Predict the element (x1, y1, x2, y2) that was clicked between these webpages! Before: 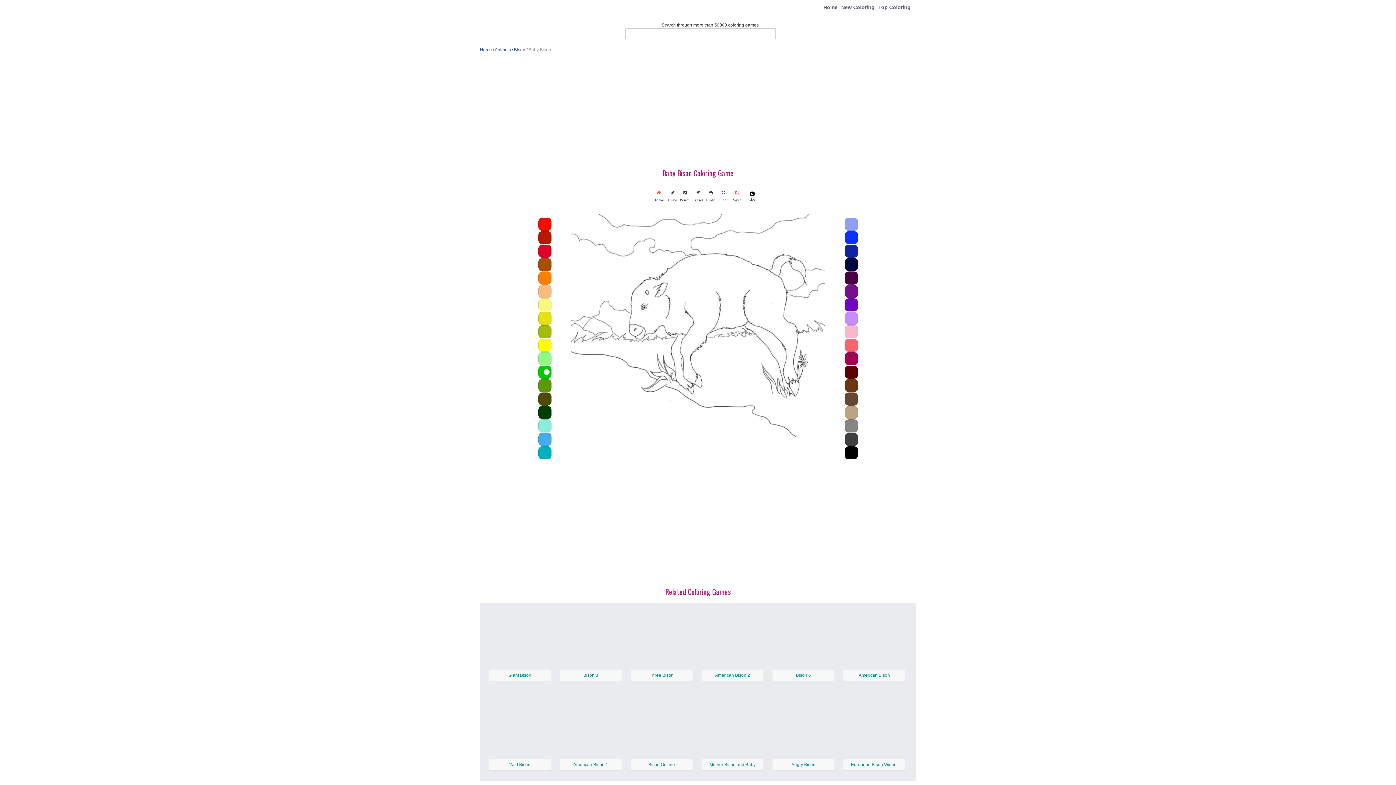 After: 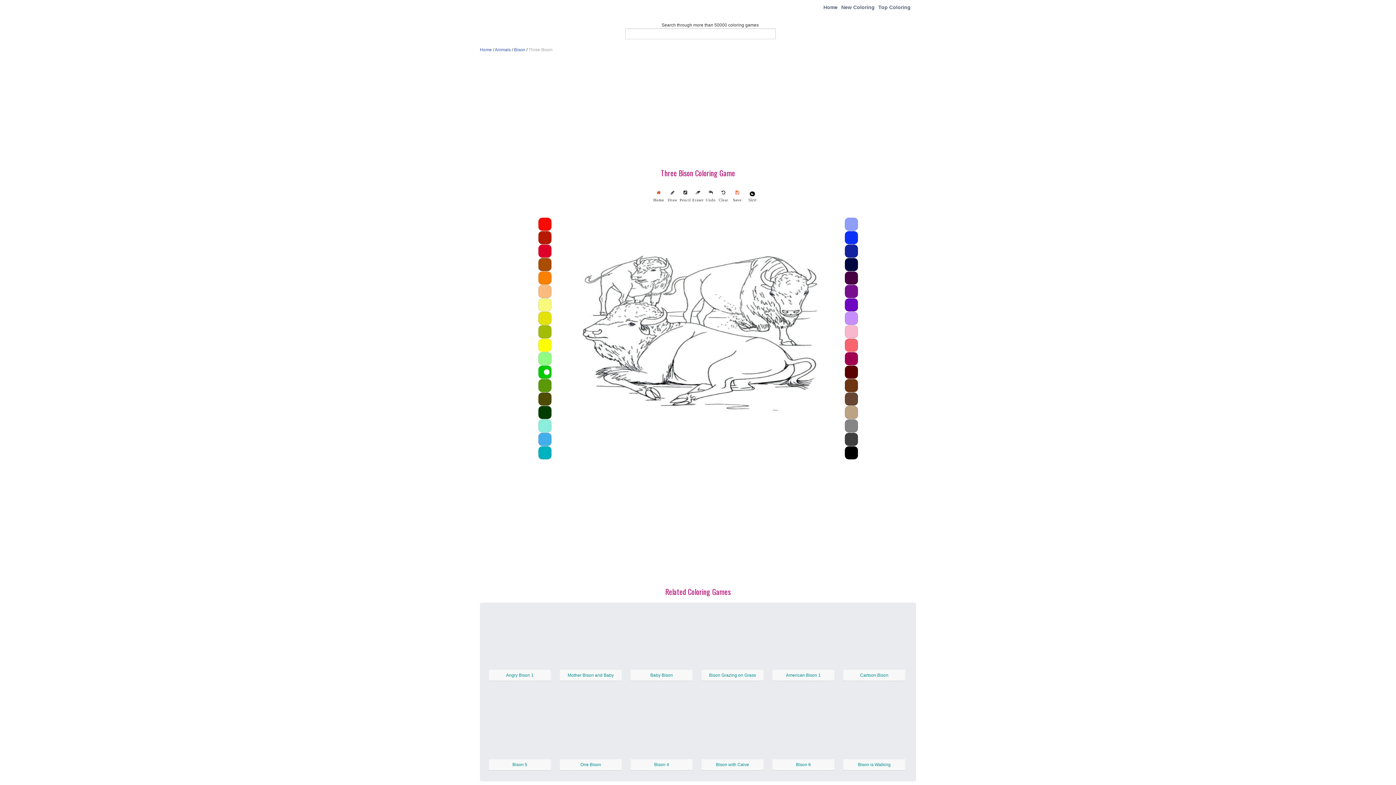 Action: bbox: (649, 673, 673, 678) label: Three Bison